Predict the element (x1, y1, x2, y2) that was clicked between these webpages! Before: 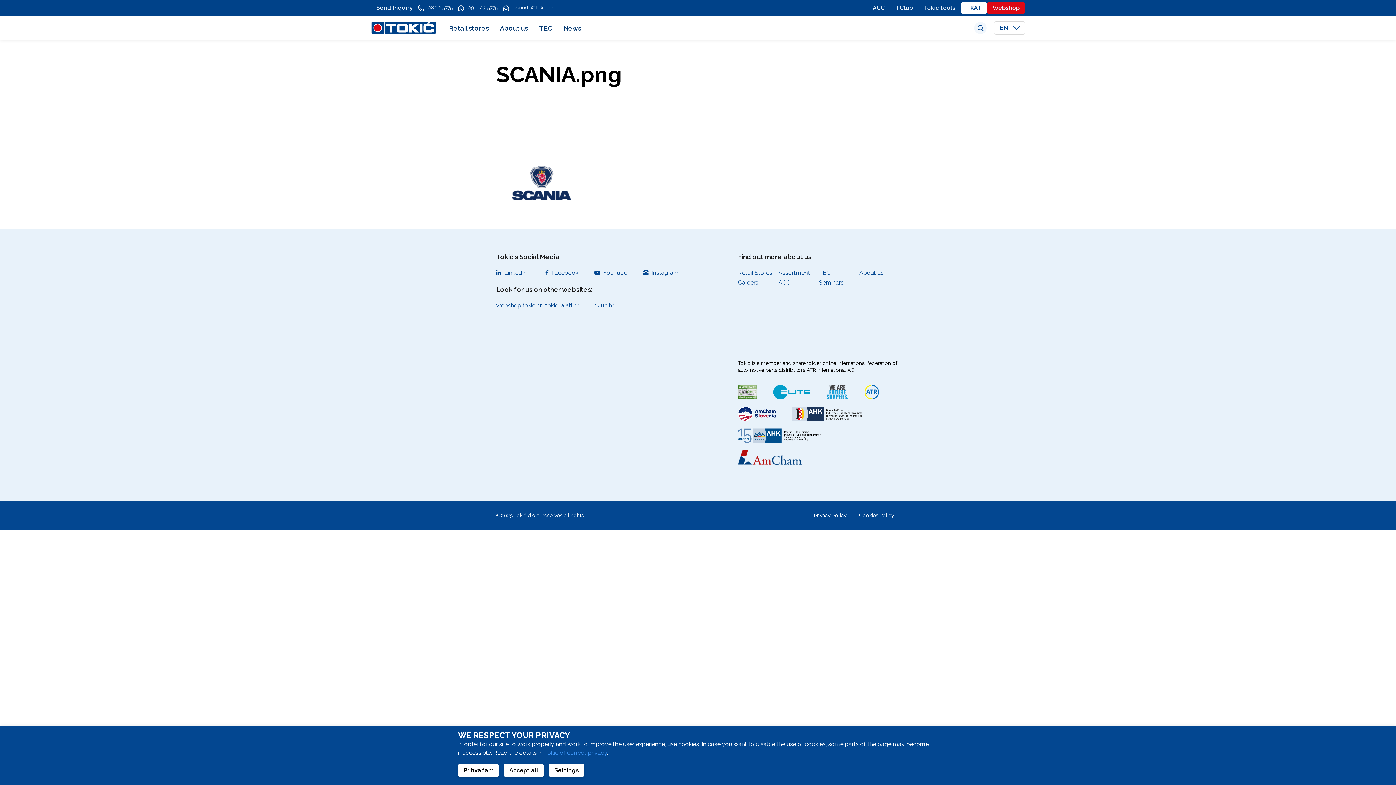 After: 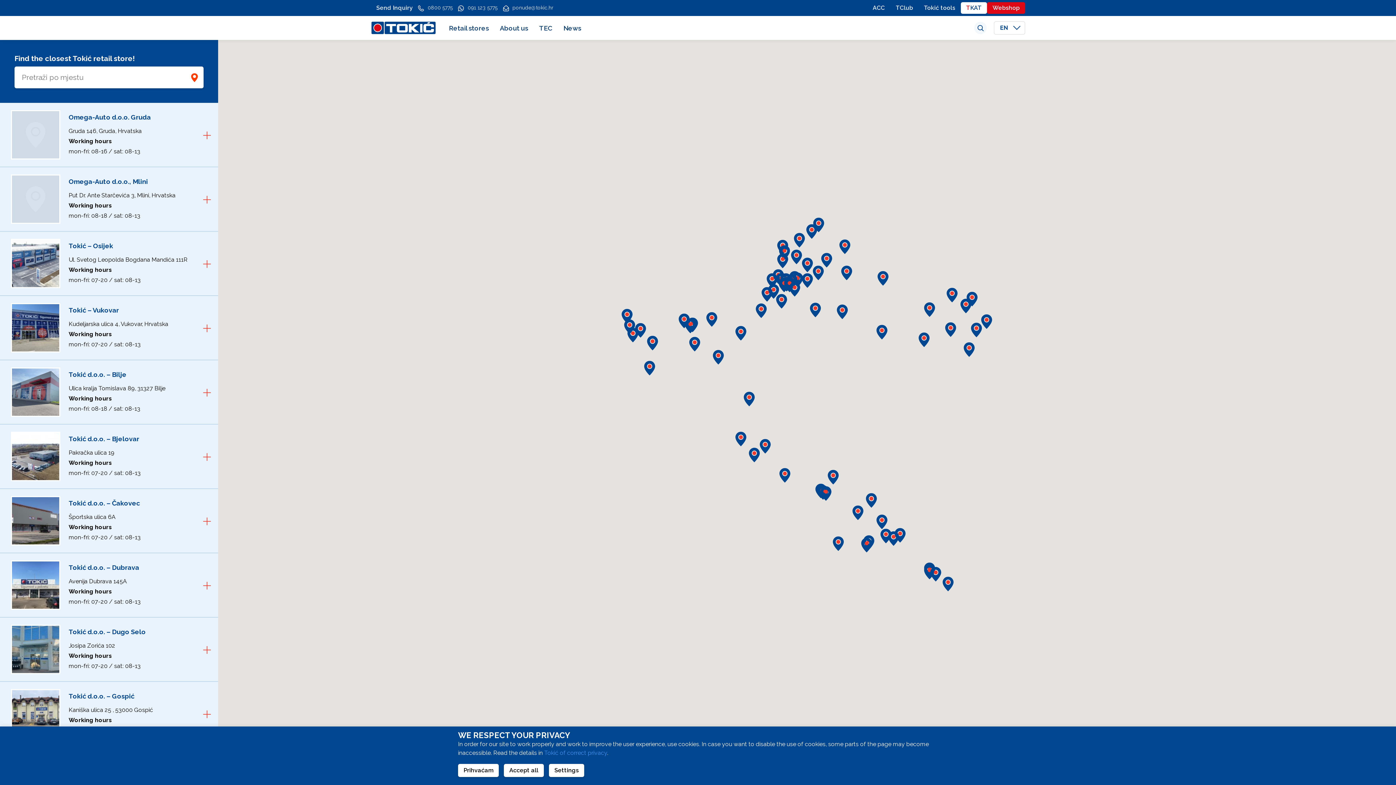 Action: bbox: (738, 269, 772, 276) label: Retail Stores